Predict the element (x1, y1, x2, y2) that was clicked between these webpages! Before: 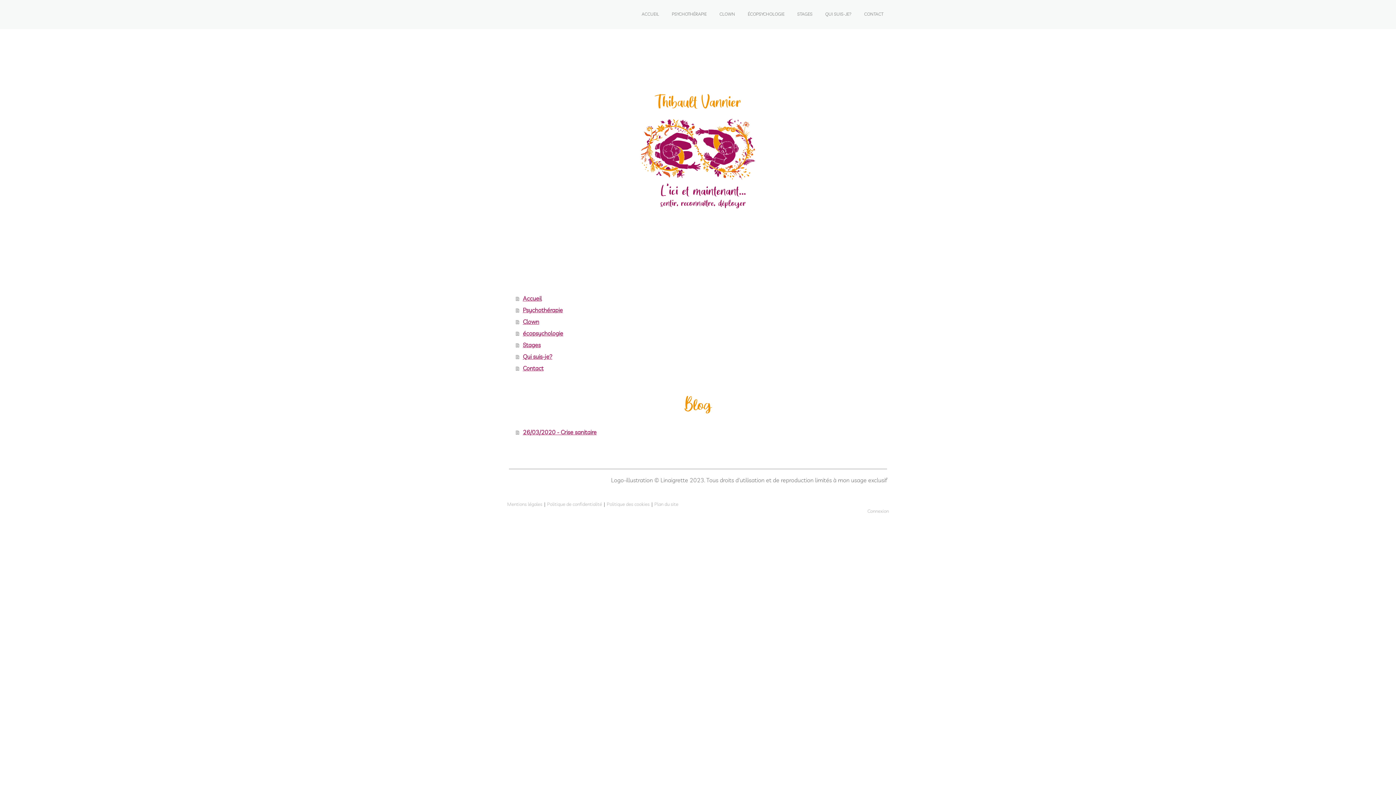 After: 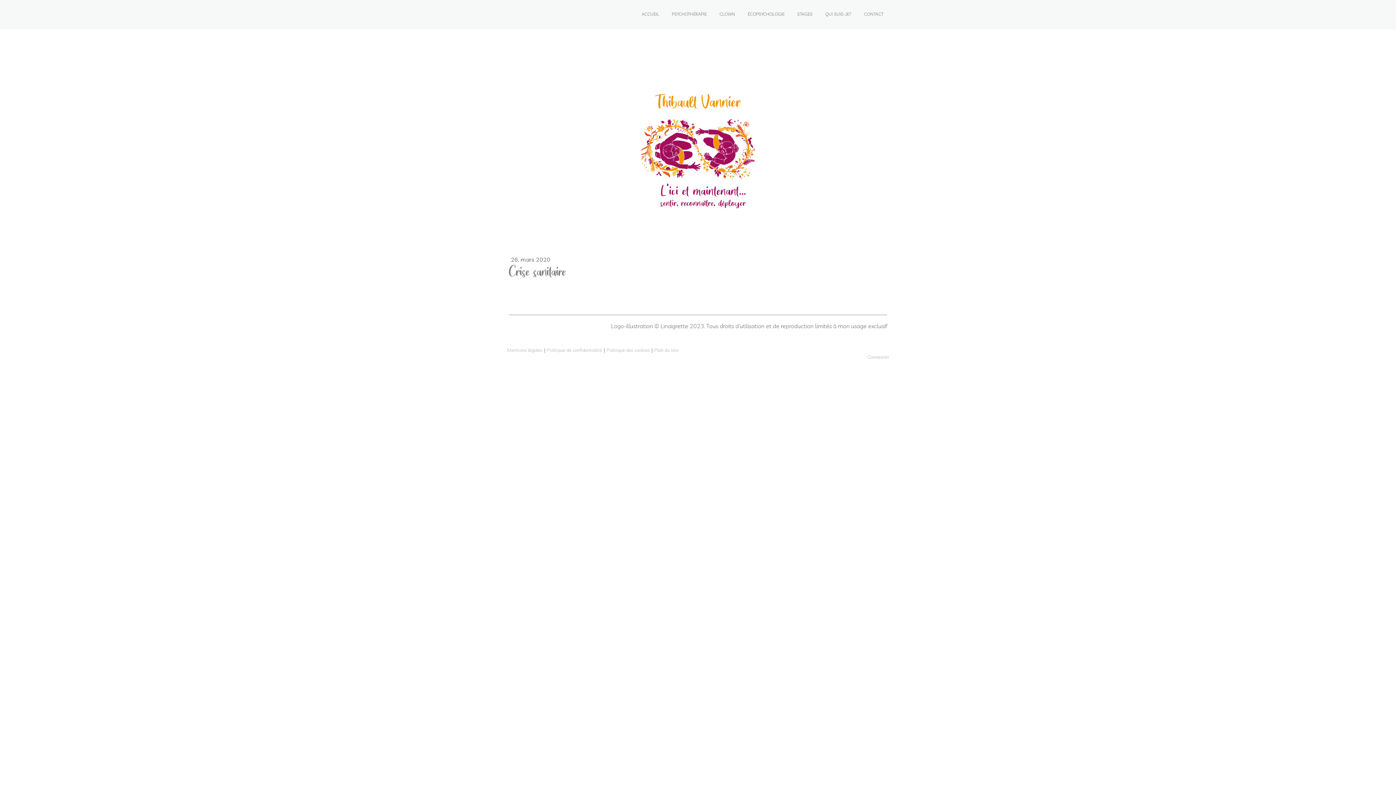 Action: label: 26/03/2020 - Crise sanitaire bbox: (516, 426, 889, 438)